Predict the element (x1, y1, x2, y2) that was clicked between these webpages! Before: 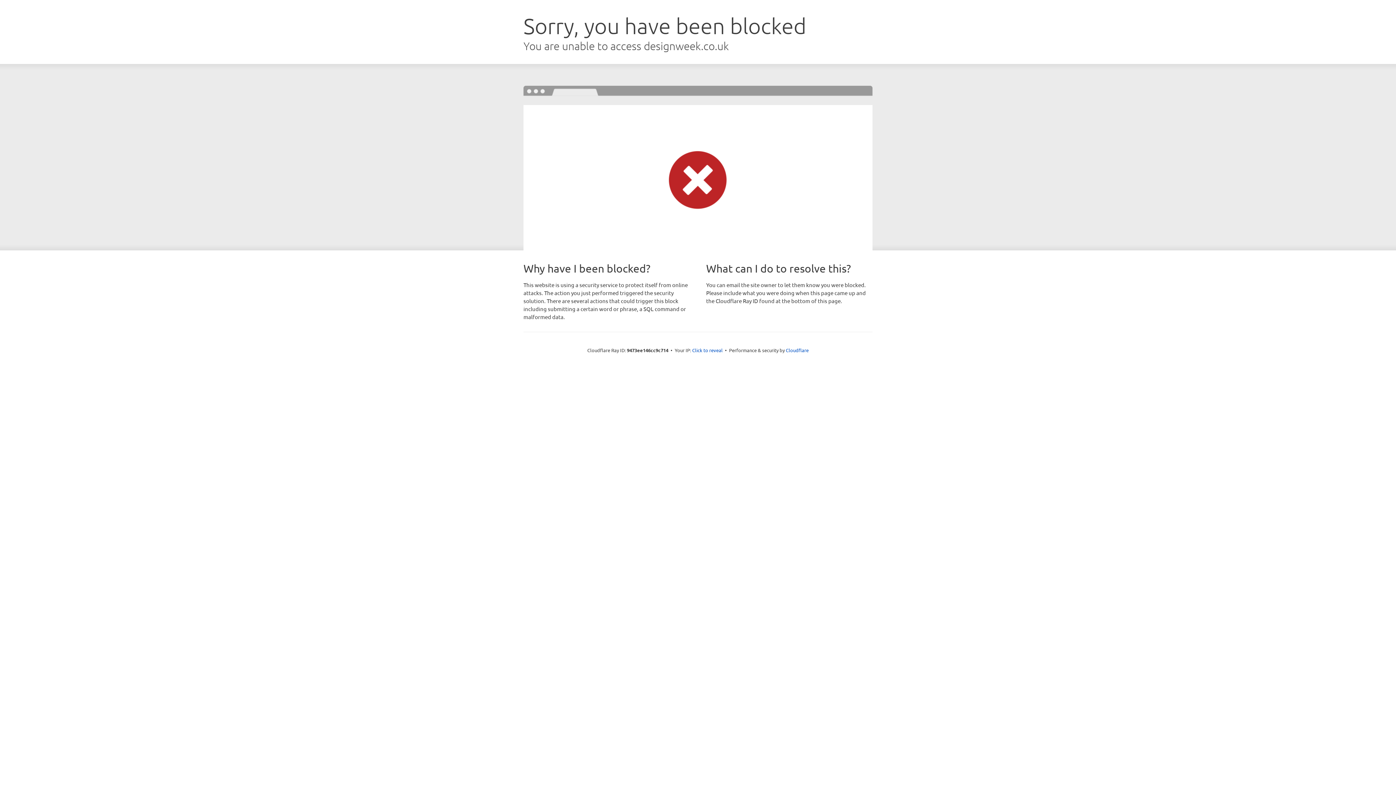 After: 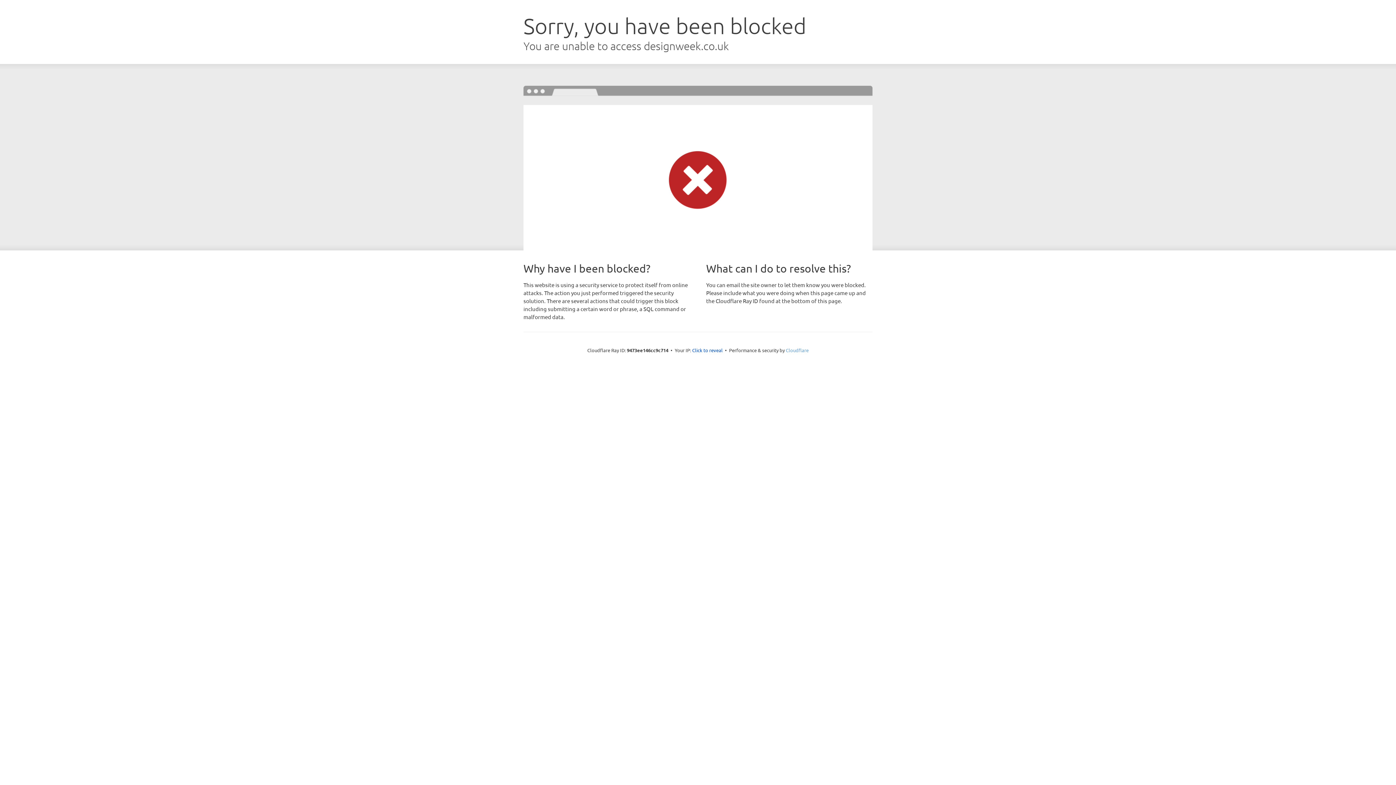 Action: bbox: (786, 347, 808, 353) label: Cloudflare